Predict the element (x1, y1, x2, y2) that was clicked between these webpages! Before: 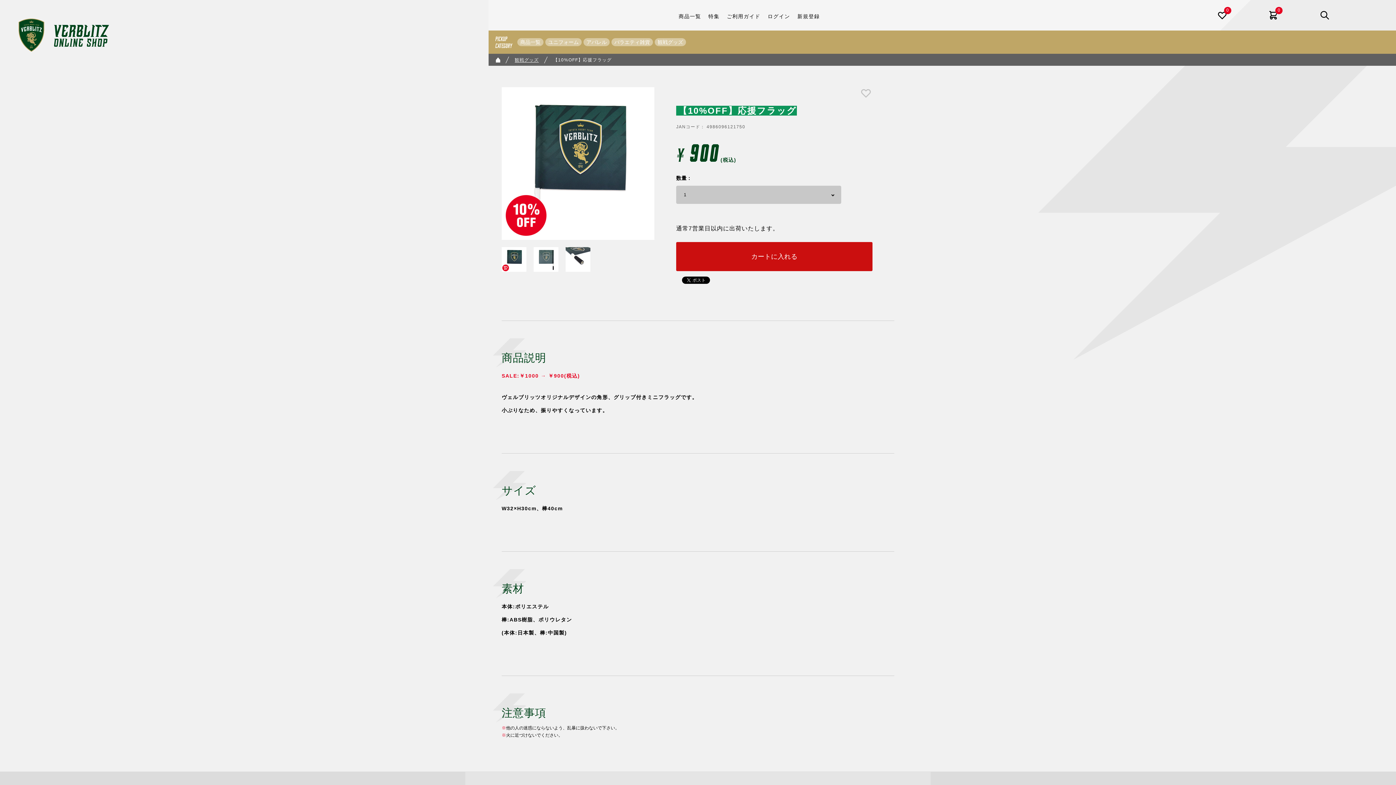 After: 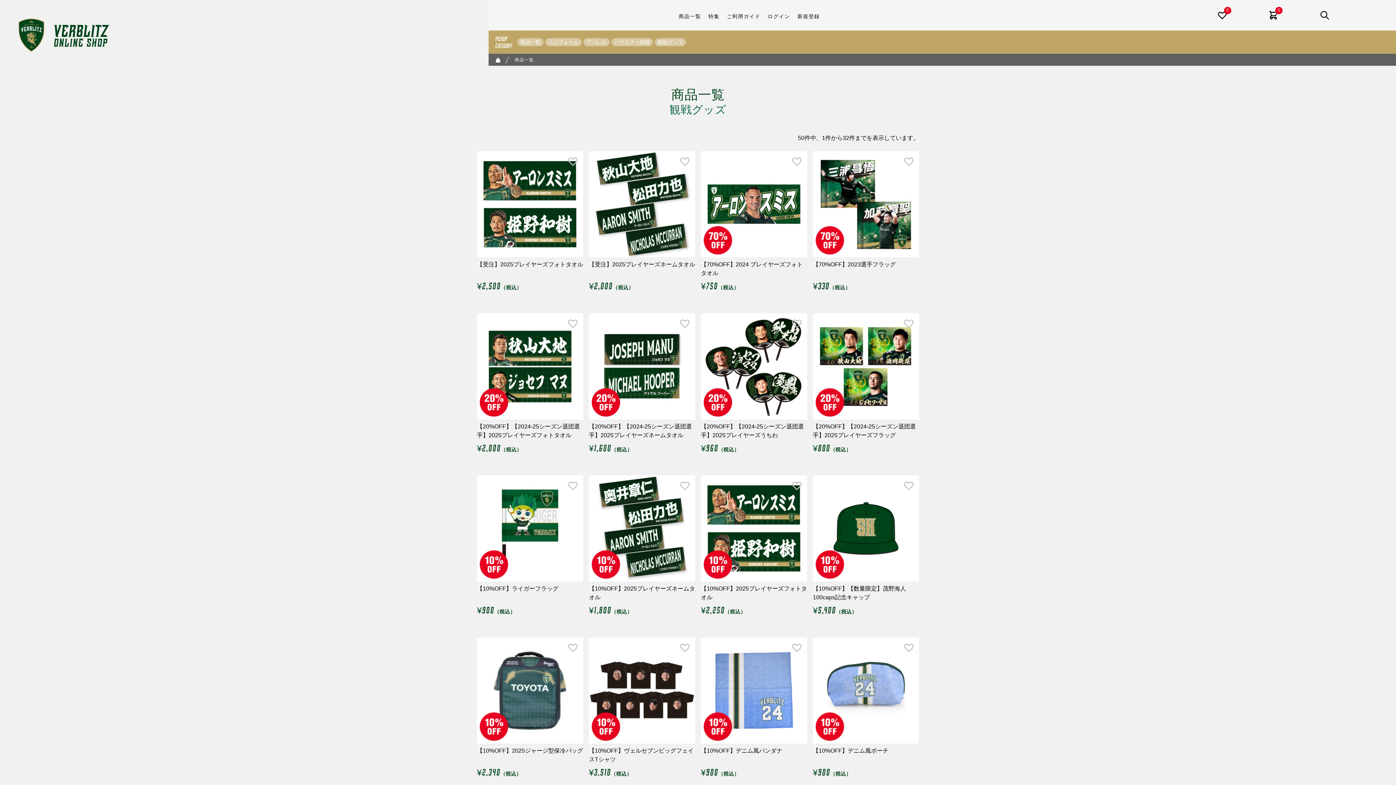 Action: bbox: (654, 38, 686, 46) label: 観戦グッズ